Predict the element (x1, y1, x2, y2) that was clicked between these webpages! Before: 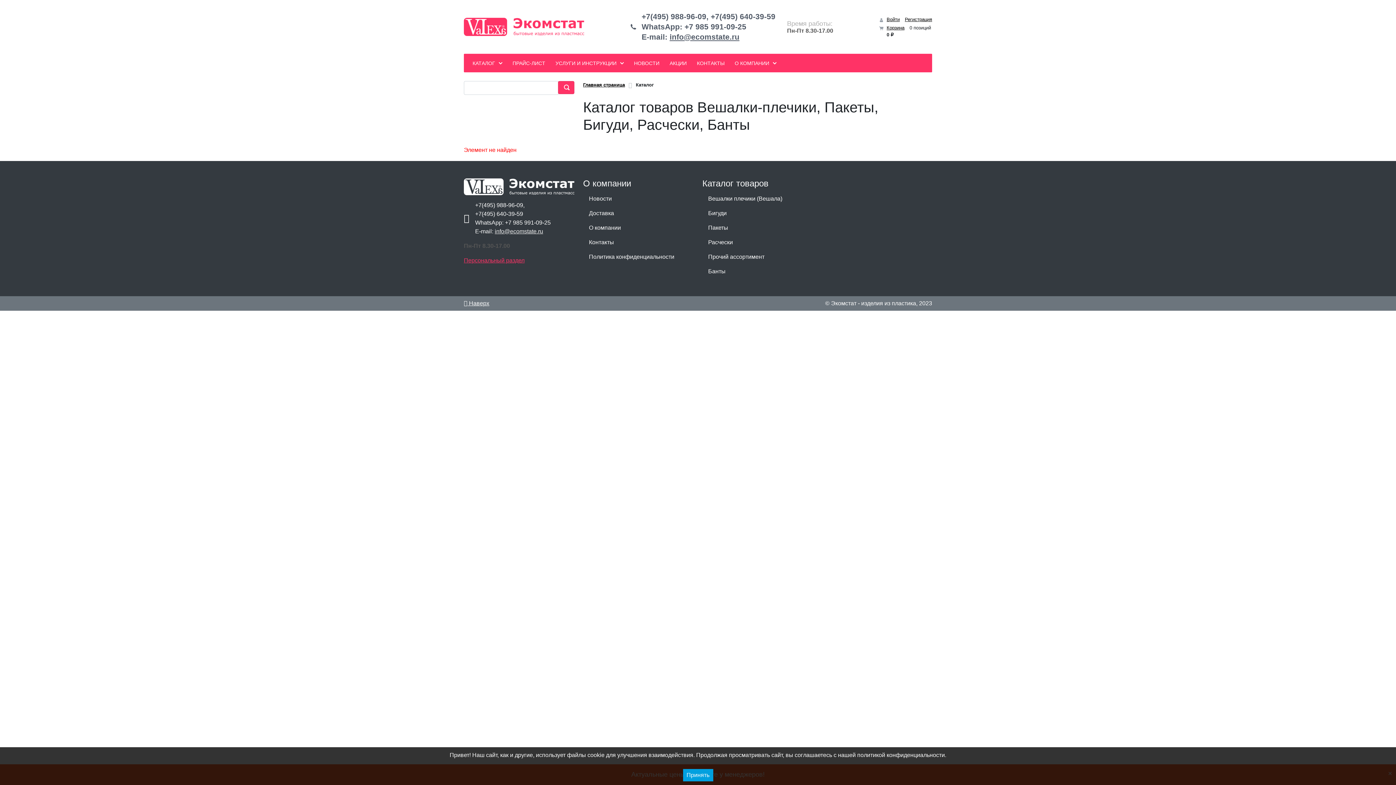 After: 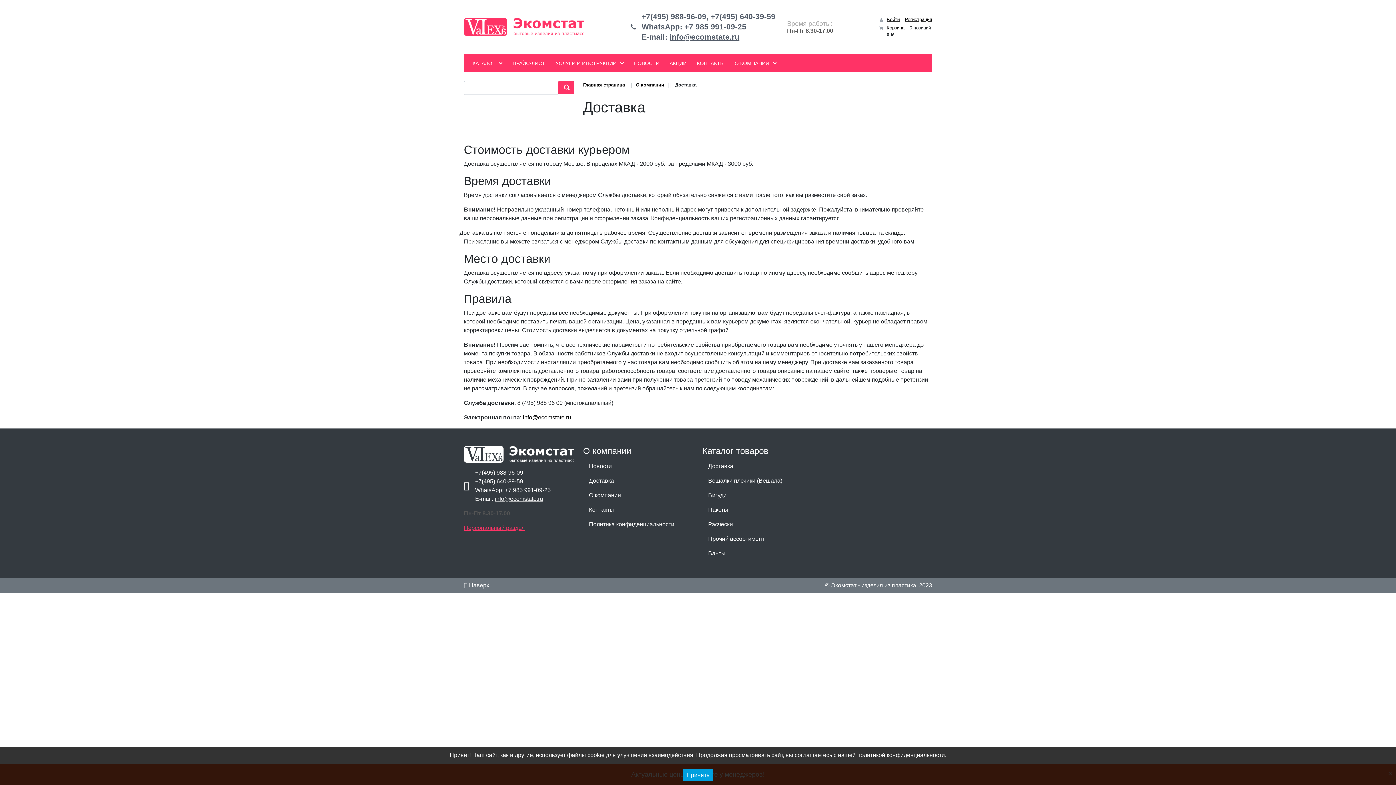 Action: label: Доставка bbox: (583, 206, 693, 220)